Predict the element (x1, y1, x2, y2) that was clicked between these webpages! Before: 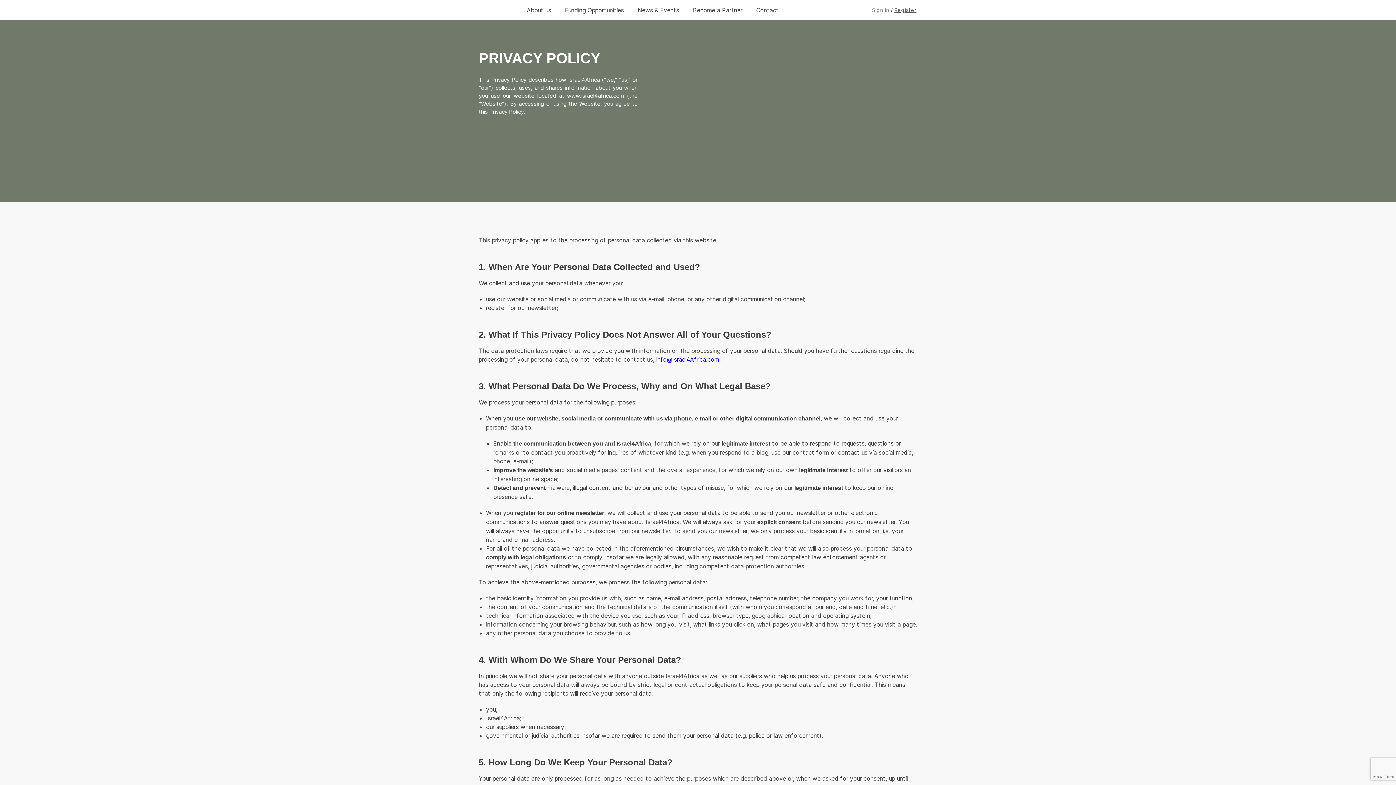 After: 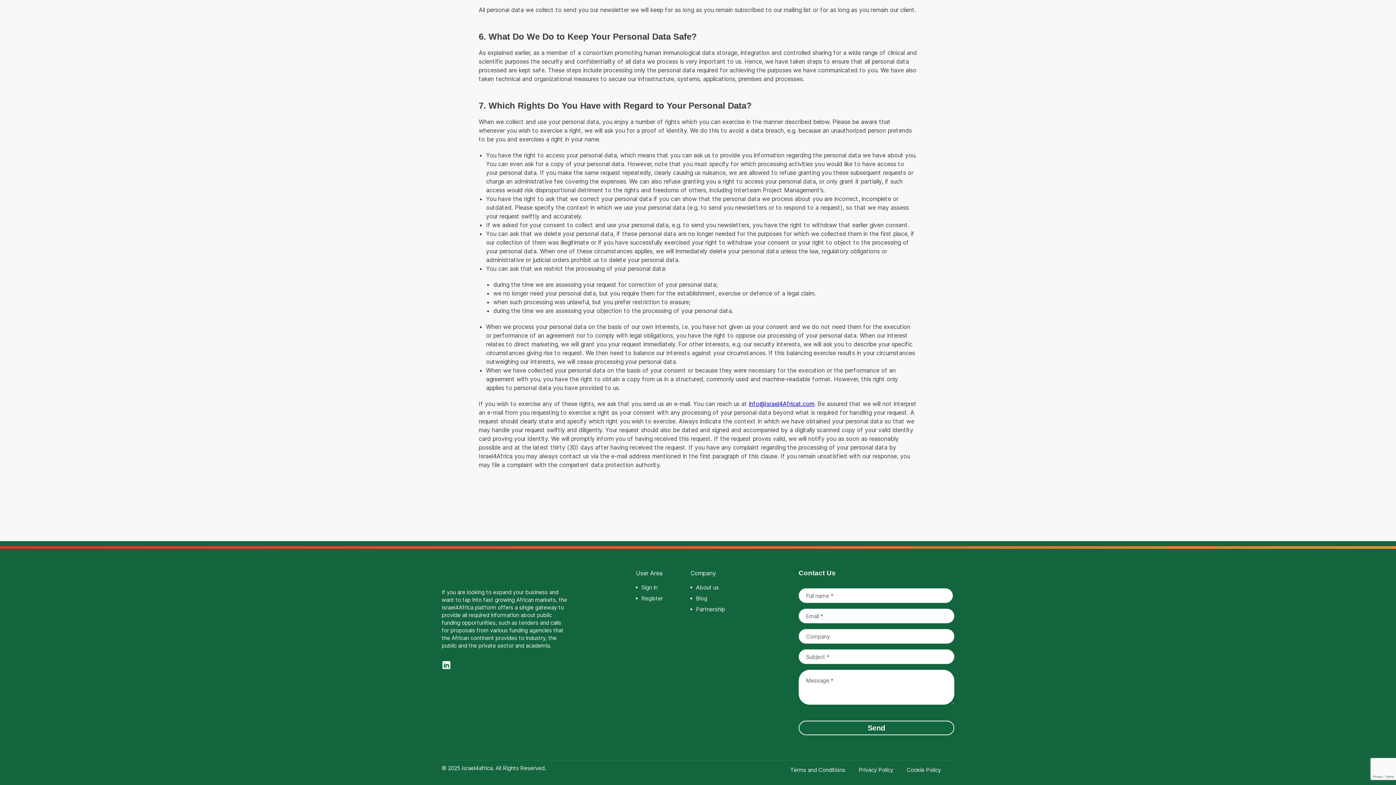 Action: label: Contact bbox: (756, 6, 778, 13)